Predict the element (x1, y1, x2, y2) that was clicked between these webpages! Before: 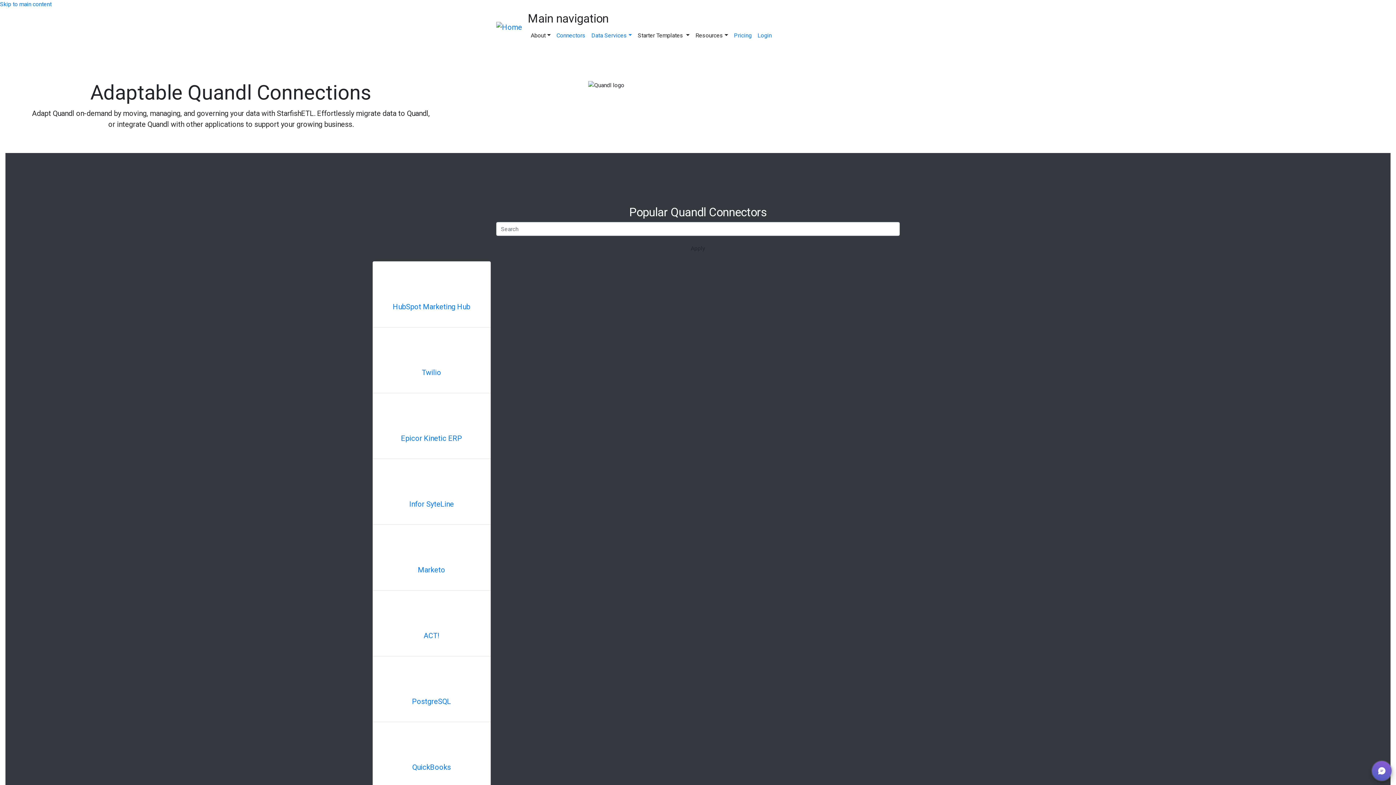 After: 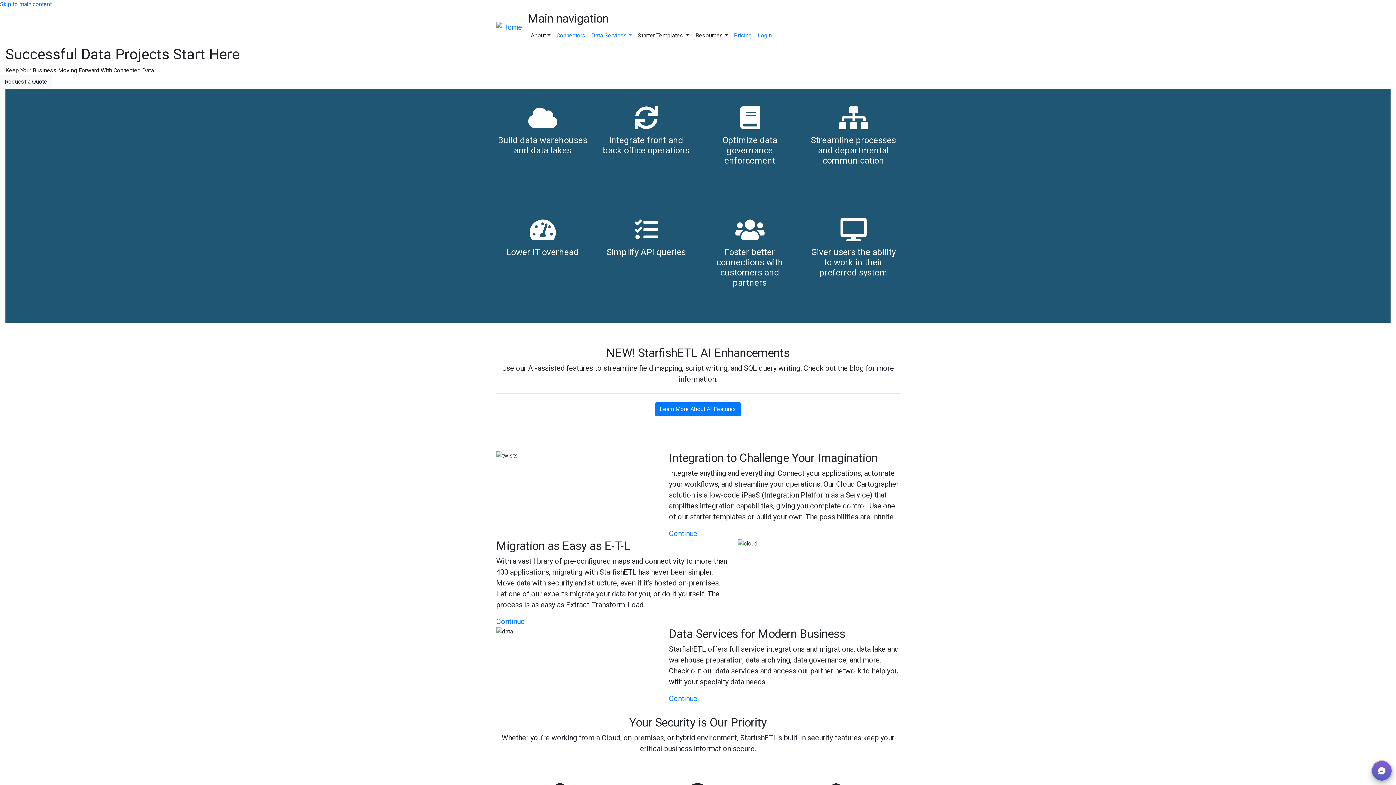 Action: bbox: (496, 20, 522, 34)